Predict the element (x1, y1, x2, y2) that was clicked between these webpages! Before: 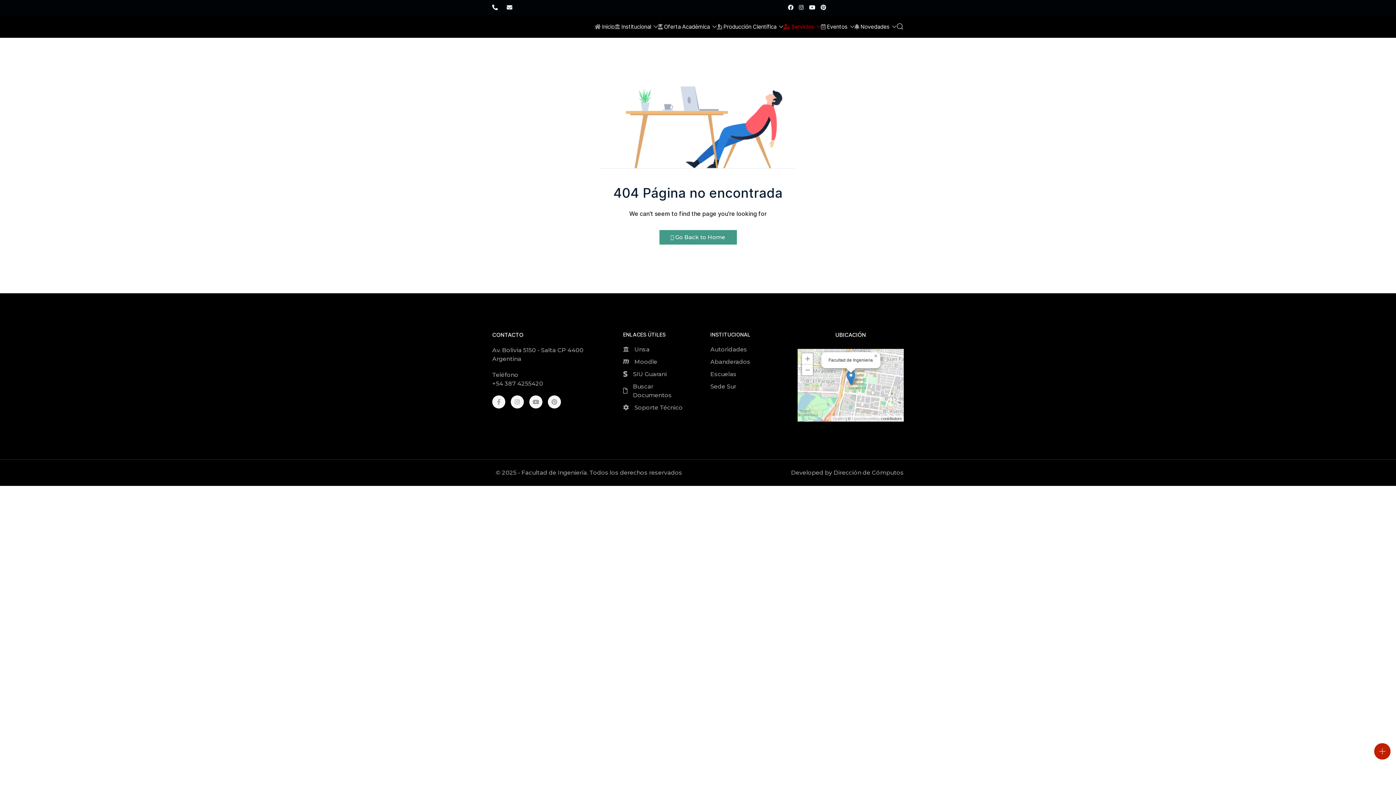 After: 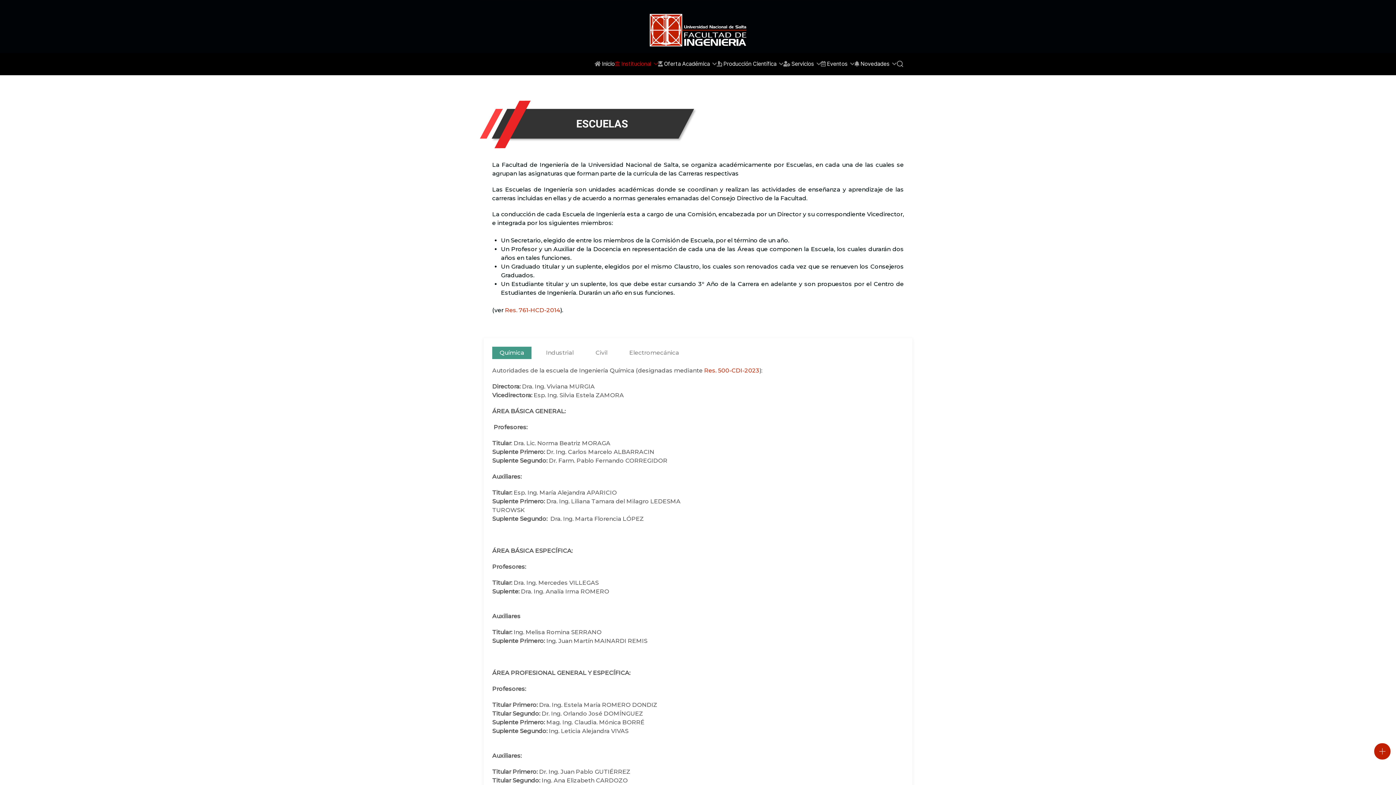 Action: bbox: (710, 370, 736, 377) label: Escuelas